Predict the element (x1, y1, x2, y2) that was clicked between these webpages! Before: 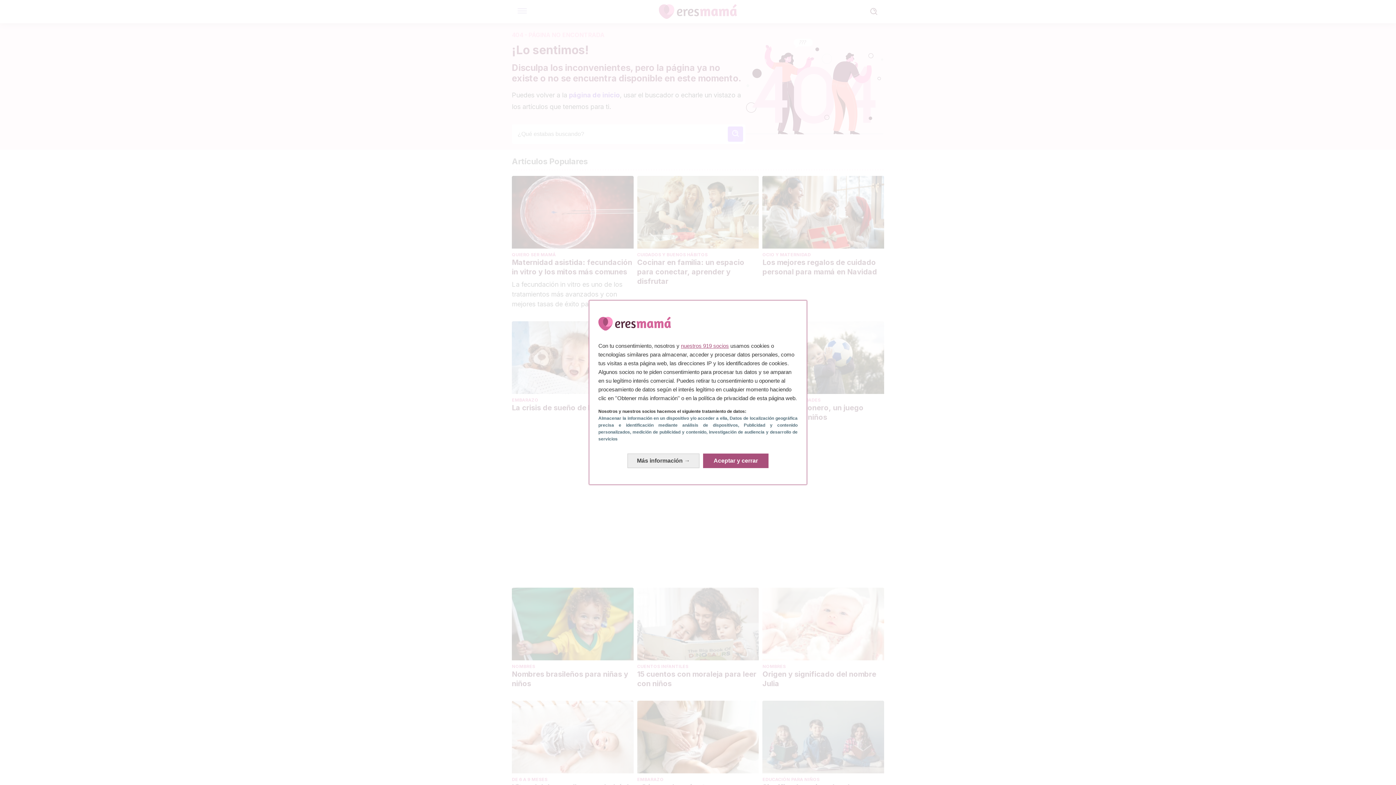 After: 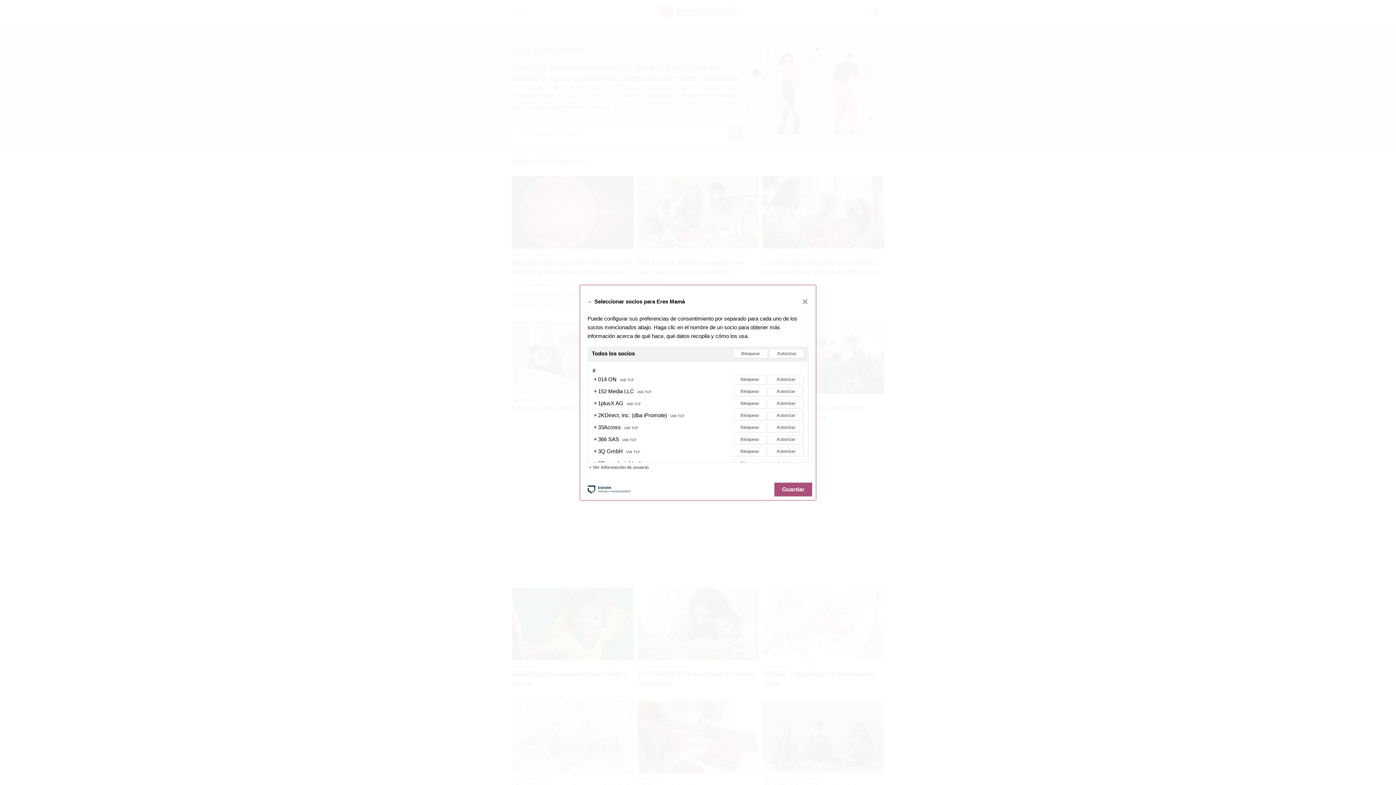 Action: label: nuestros 919 socios bbox: (681, 342, 729, 348)